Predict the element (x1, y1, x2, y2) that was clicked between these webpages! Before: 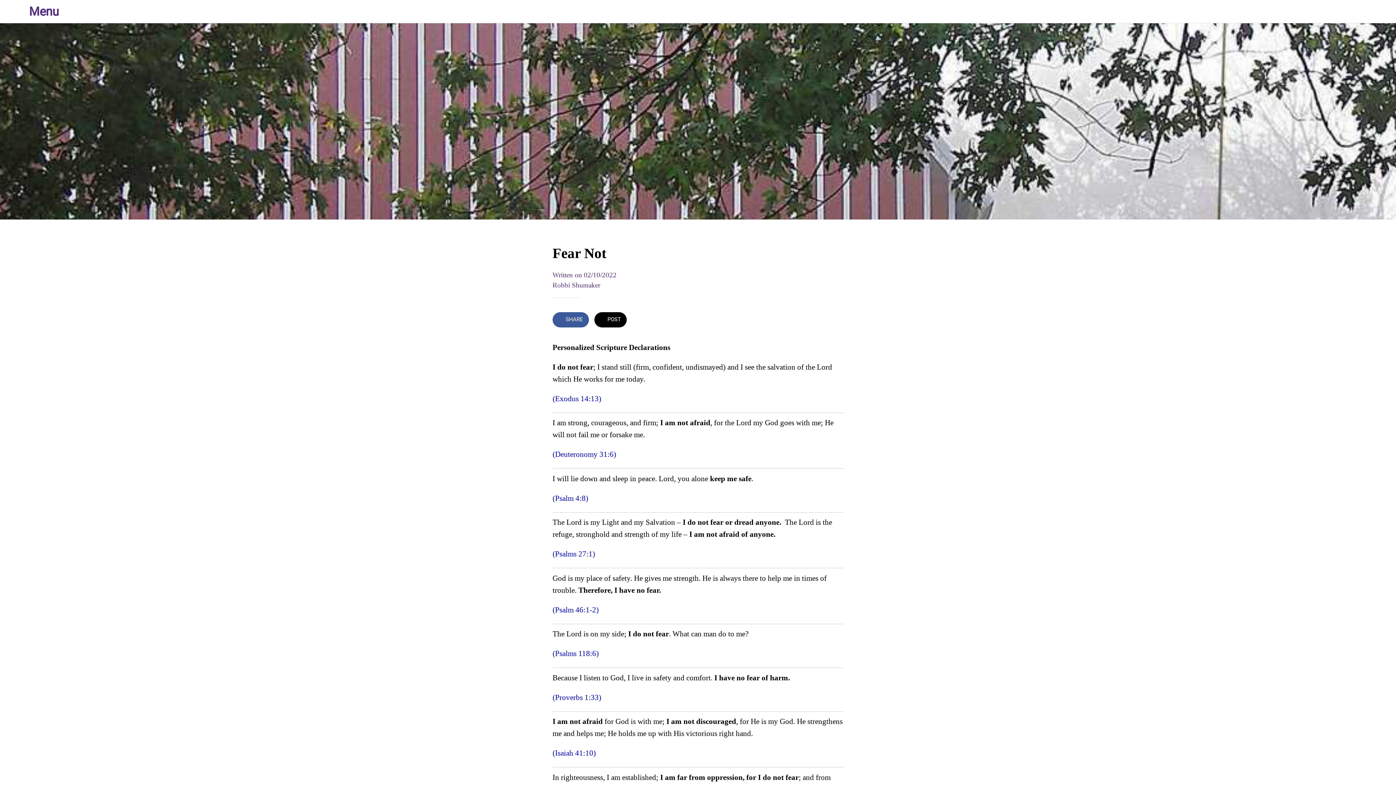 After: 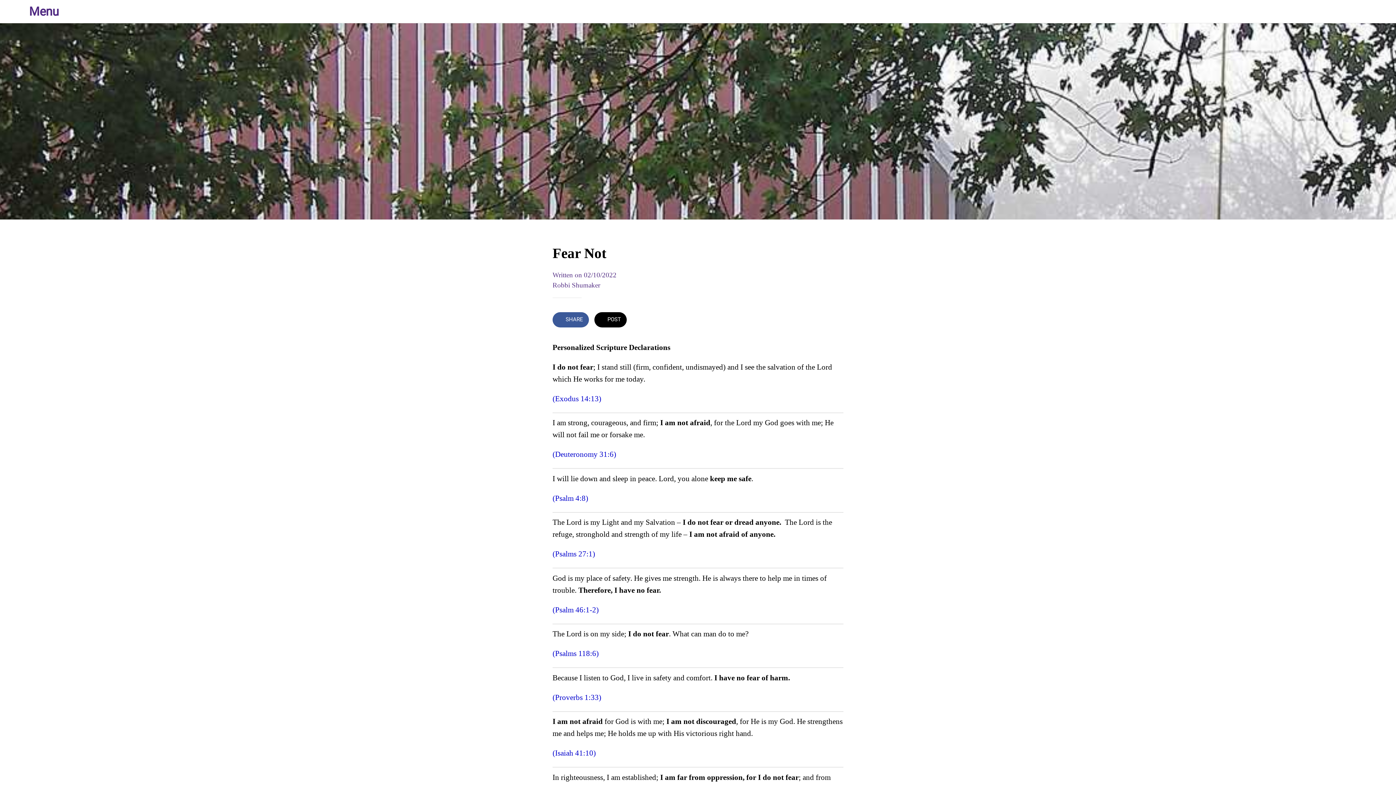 Action: label: SHARE bbox: (552, 312, 589, 327)